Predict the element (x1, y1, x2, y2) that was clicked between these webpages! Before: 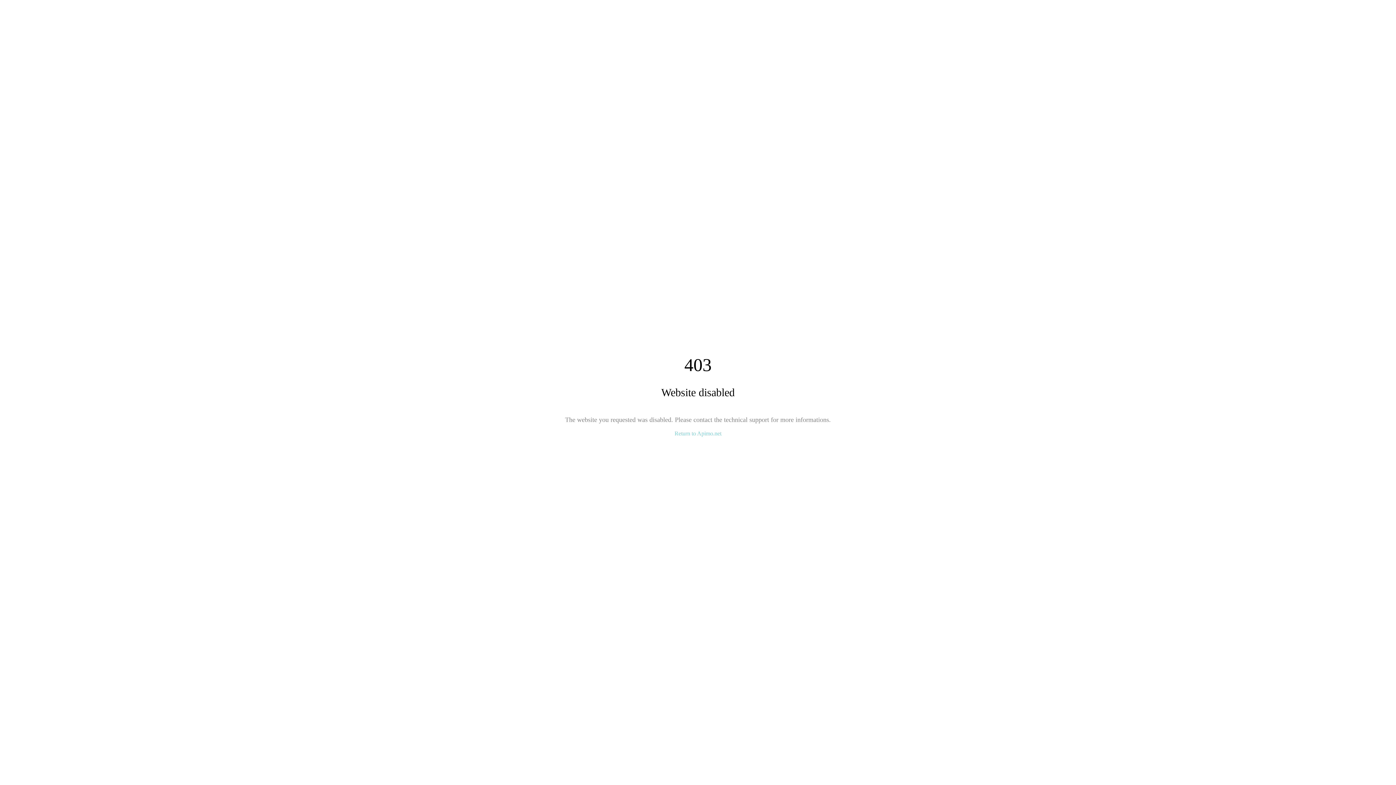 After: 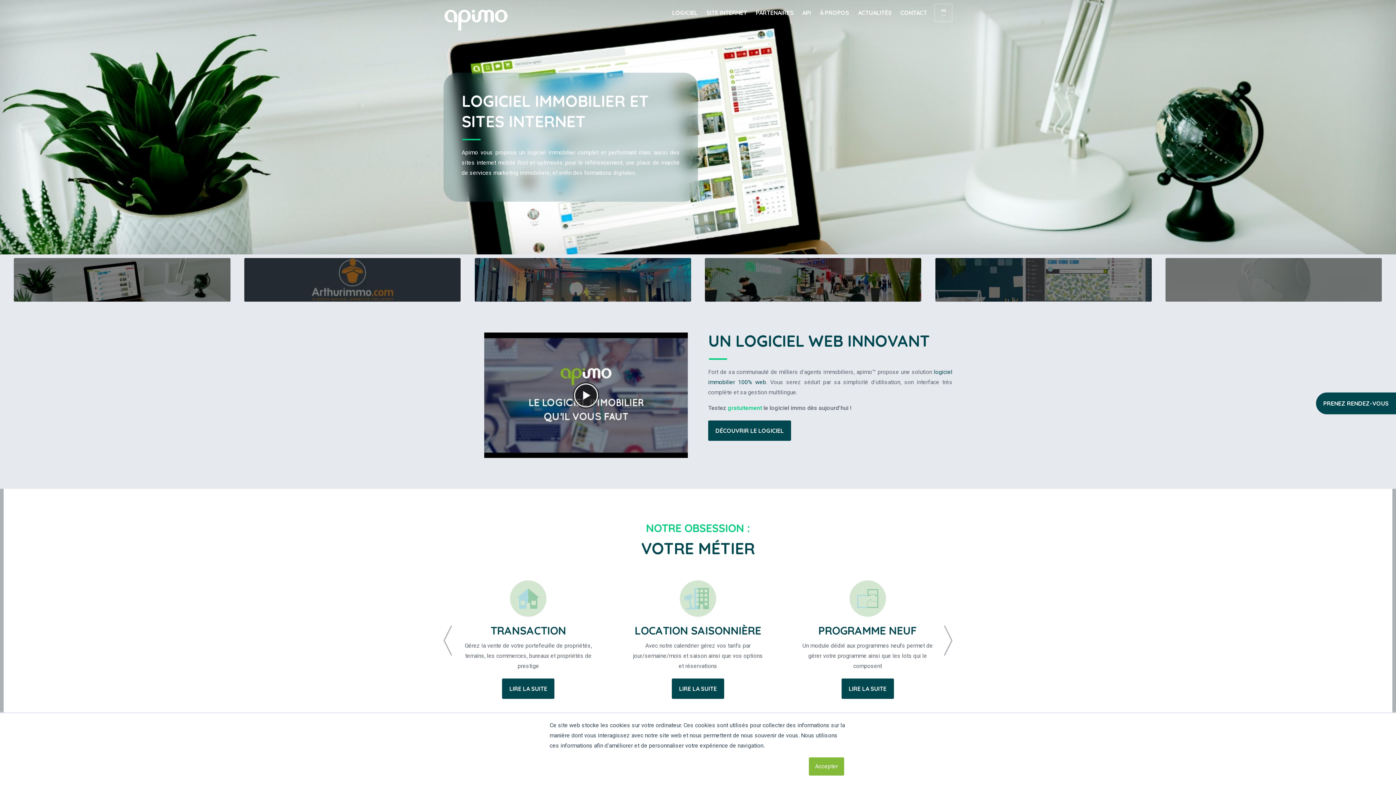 Action: bbox: (674, 430, 721, 436) label: Return to Apimo.net